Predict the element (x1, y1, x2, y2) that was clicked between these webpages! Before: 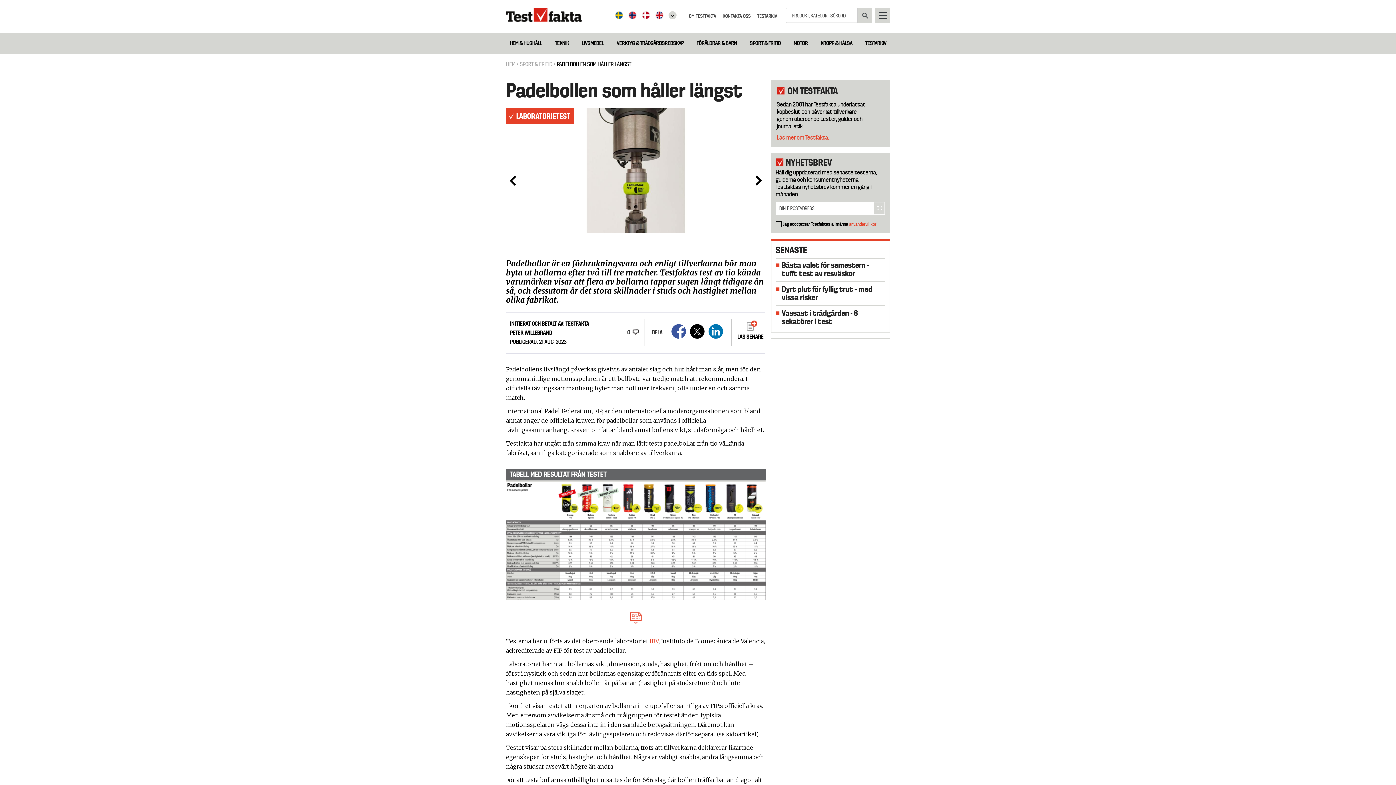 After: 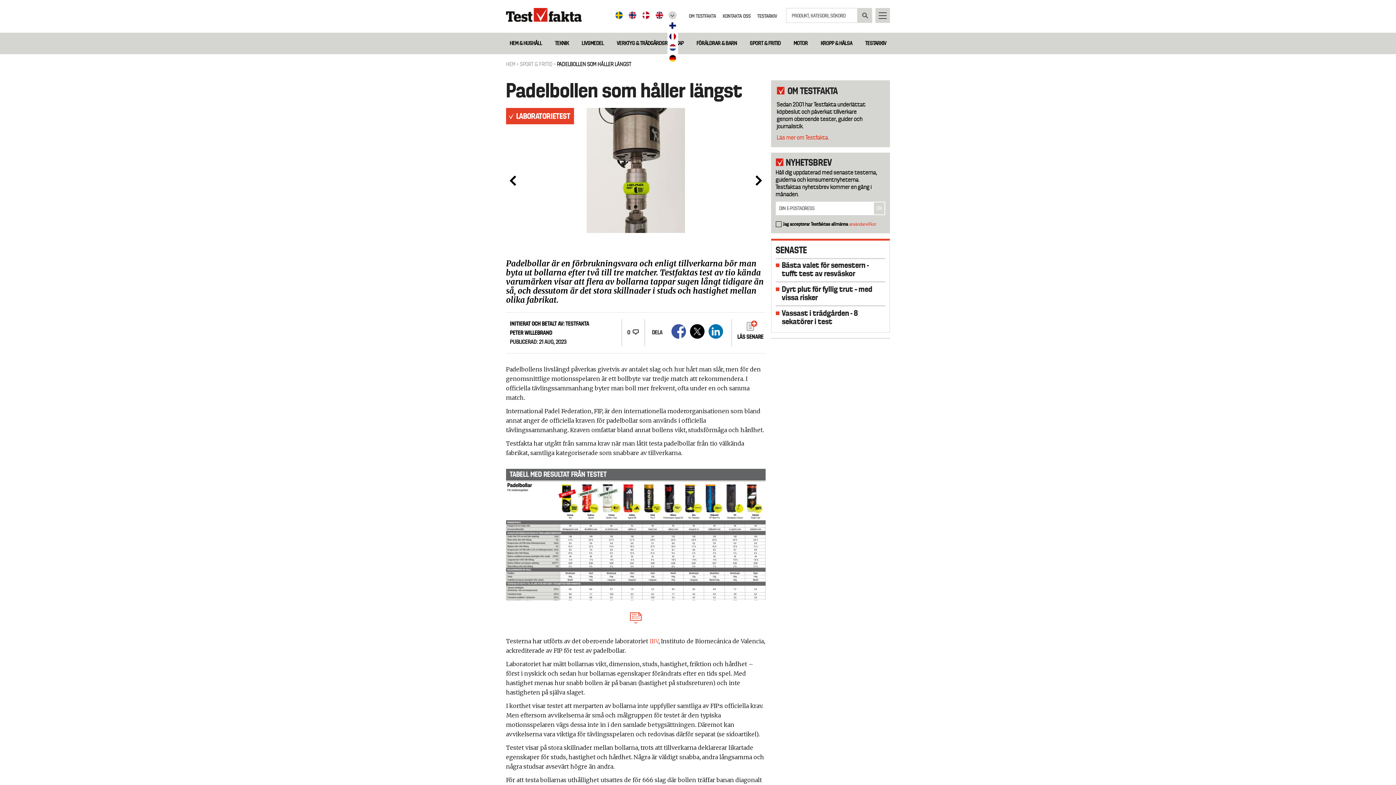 Action: bbox: (668, 11, 676, 19)